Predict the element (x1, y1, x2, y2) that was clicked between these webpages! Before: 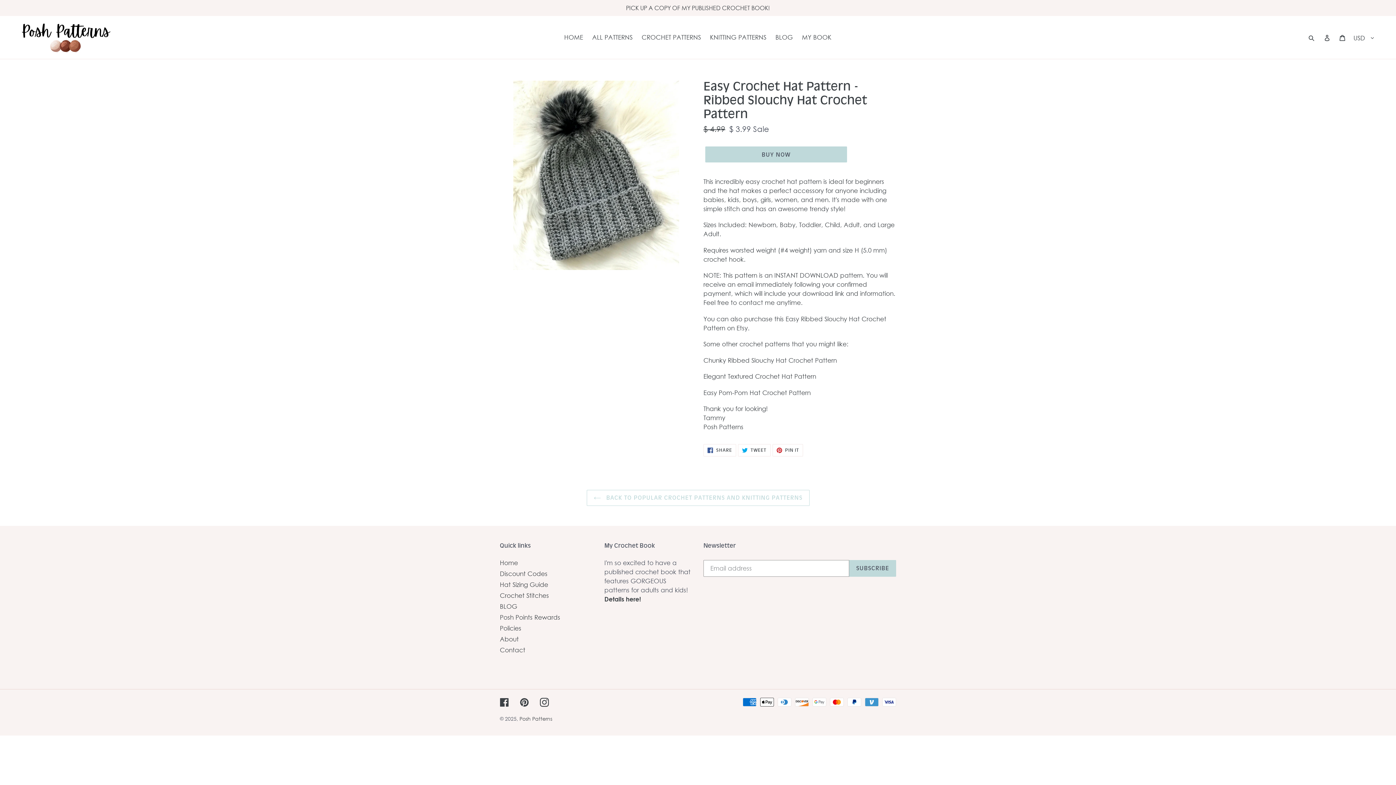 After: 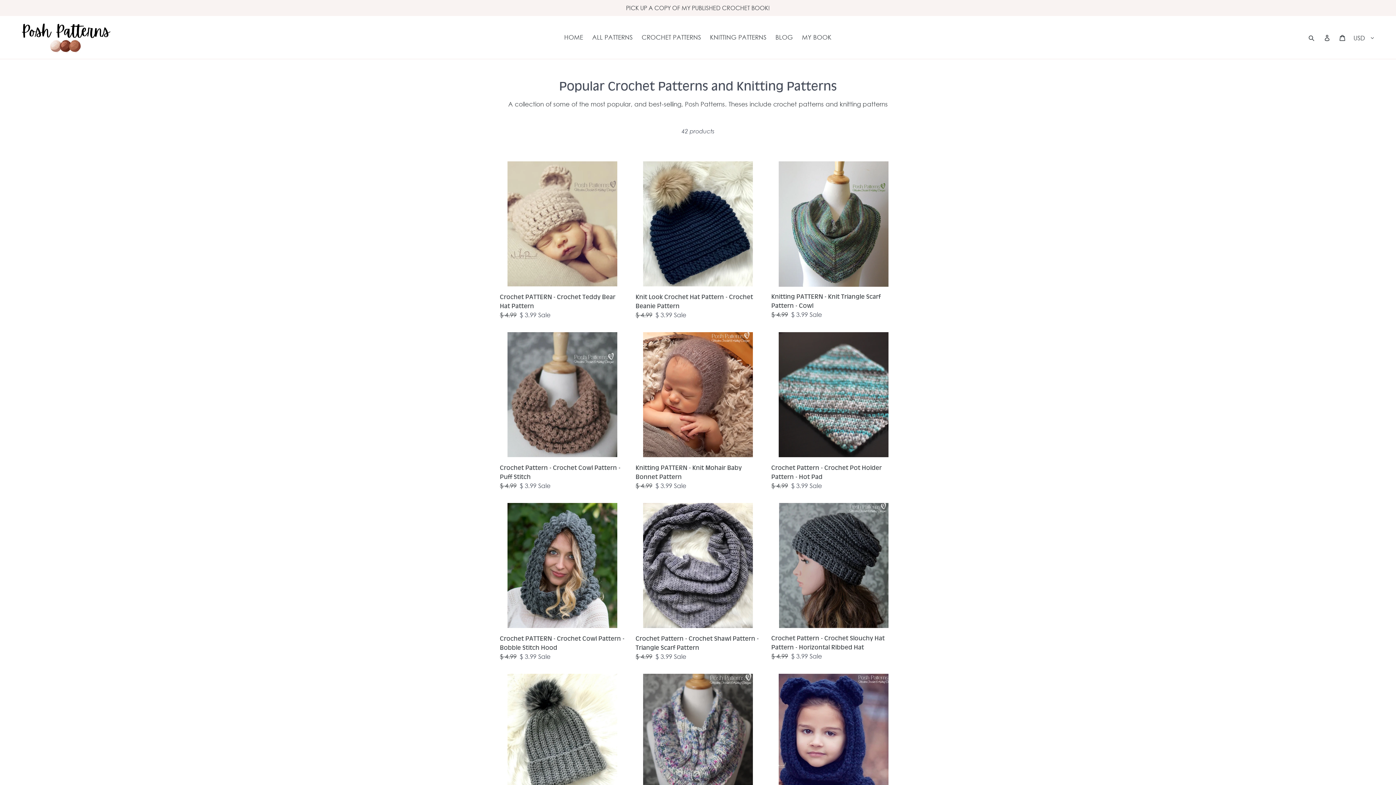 Action: bbox: (586, 490, 809, 506) label:  BACK TO POPULAR CROCHET PATTERNS AND KNITTING PATTERNS